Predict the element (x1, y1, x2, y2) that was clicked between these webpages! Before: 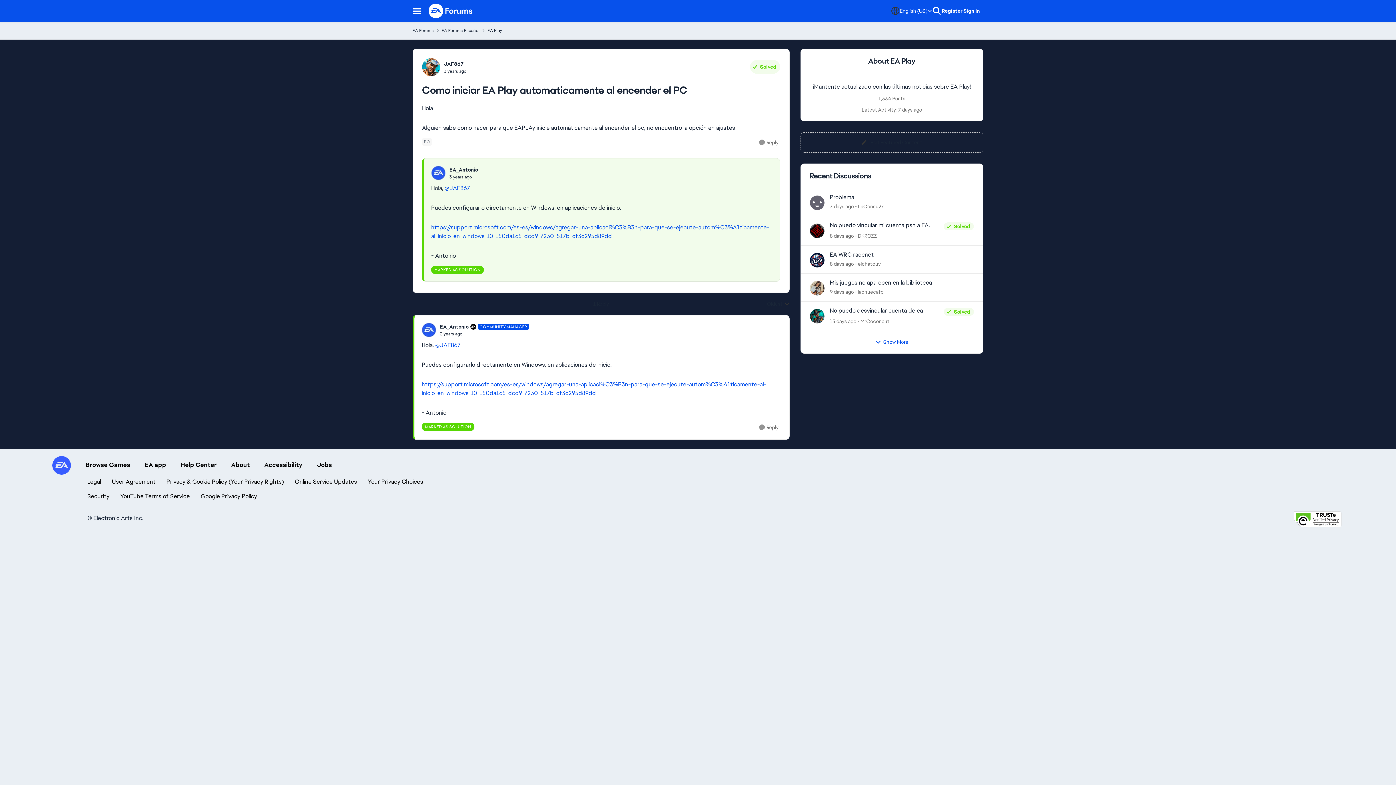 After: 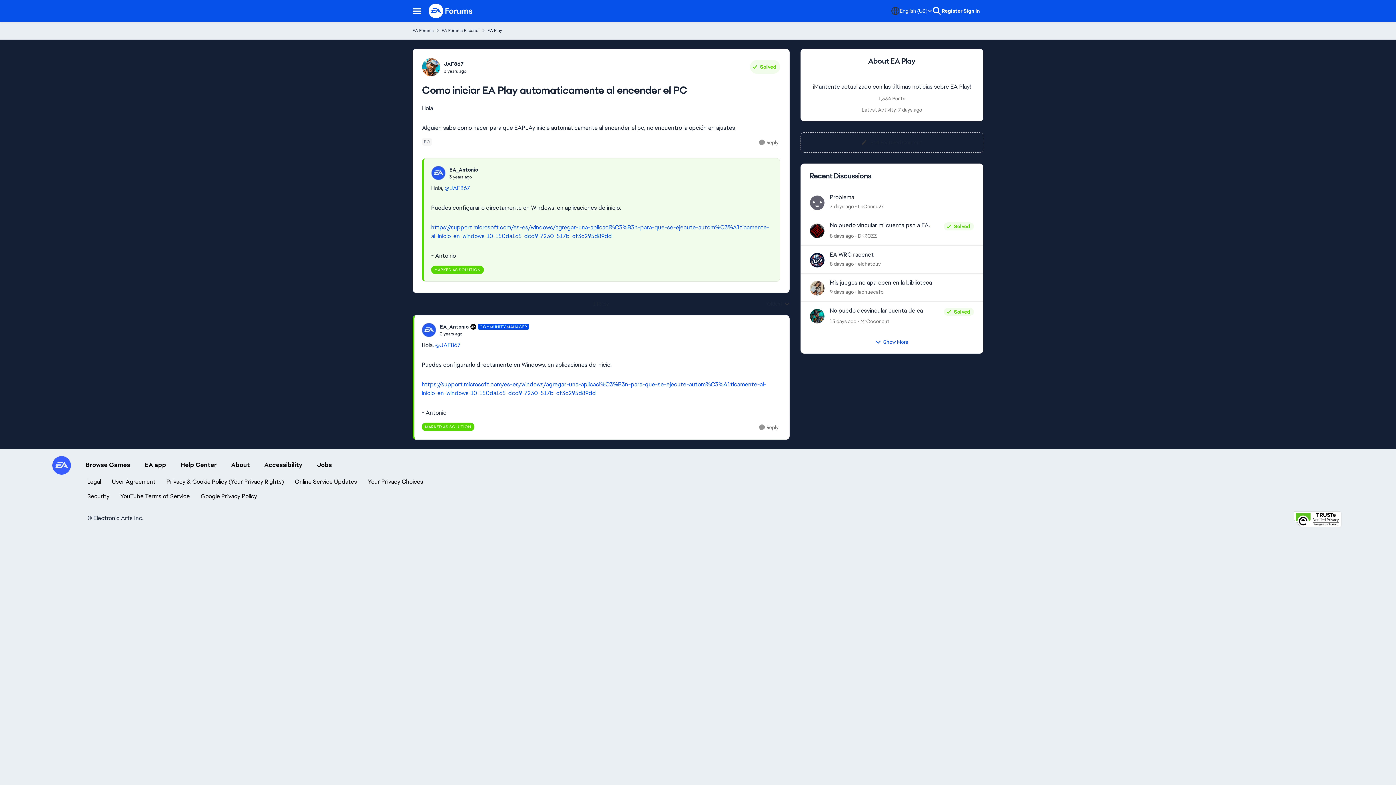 Action: bbox: (1292, 511, 1344, 527)